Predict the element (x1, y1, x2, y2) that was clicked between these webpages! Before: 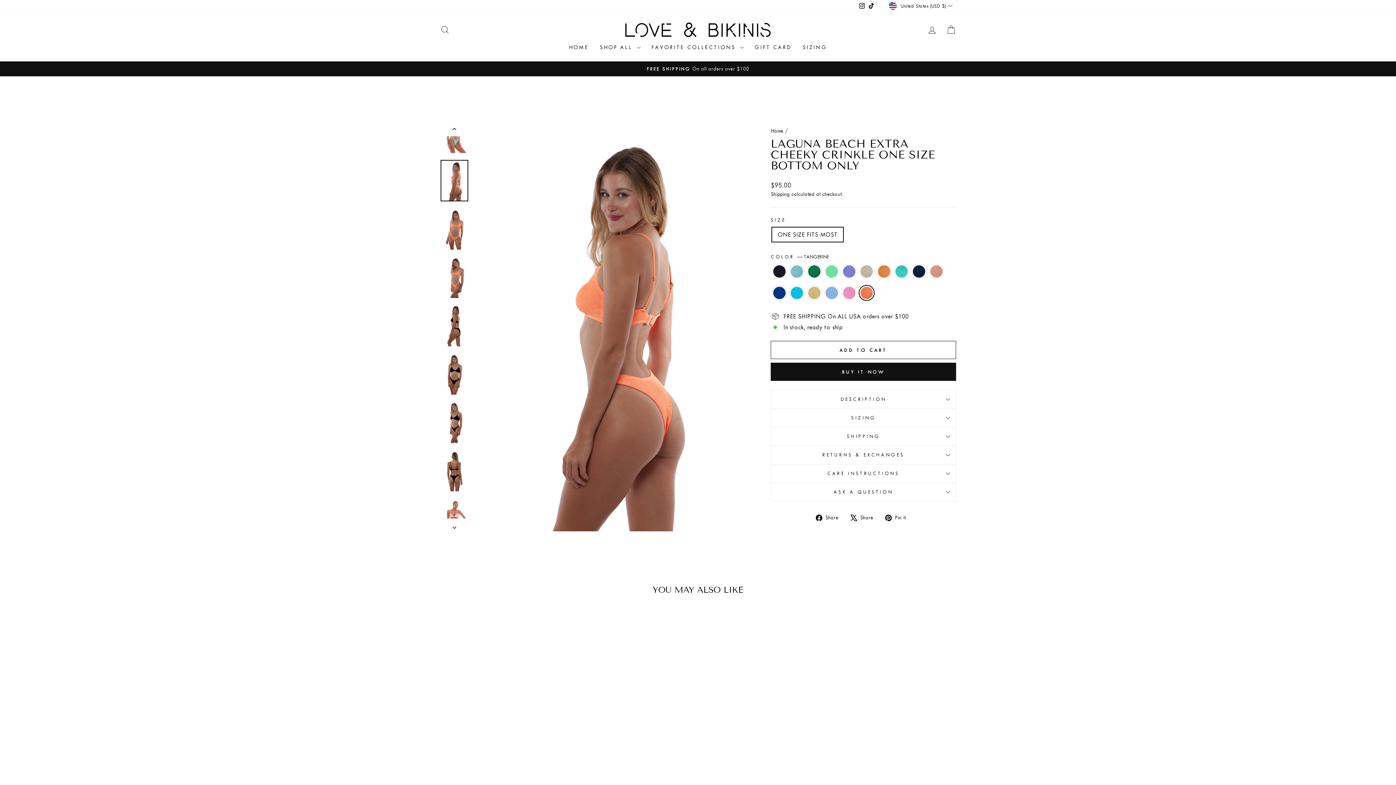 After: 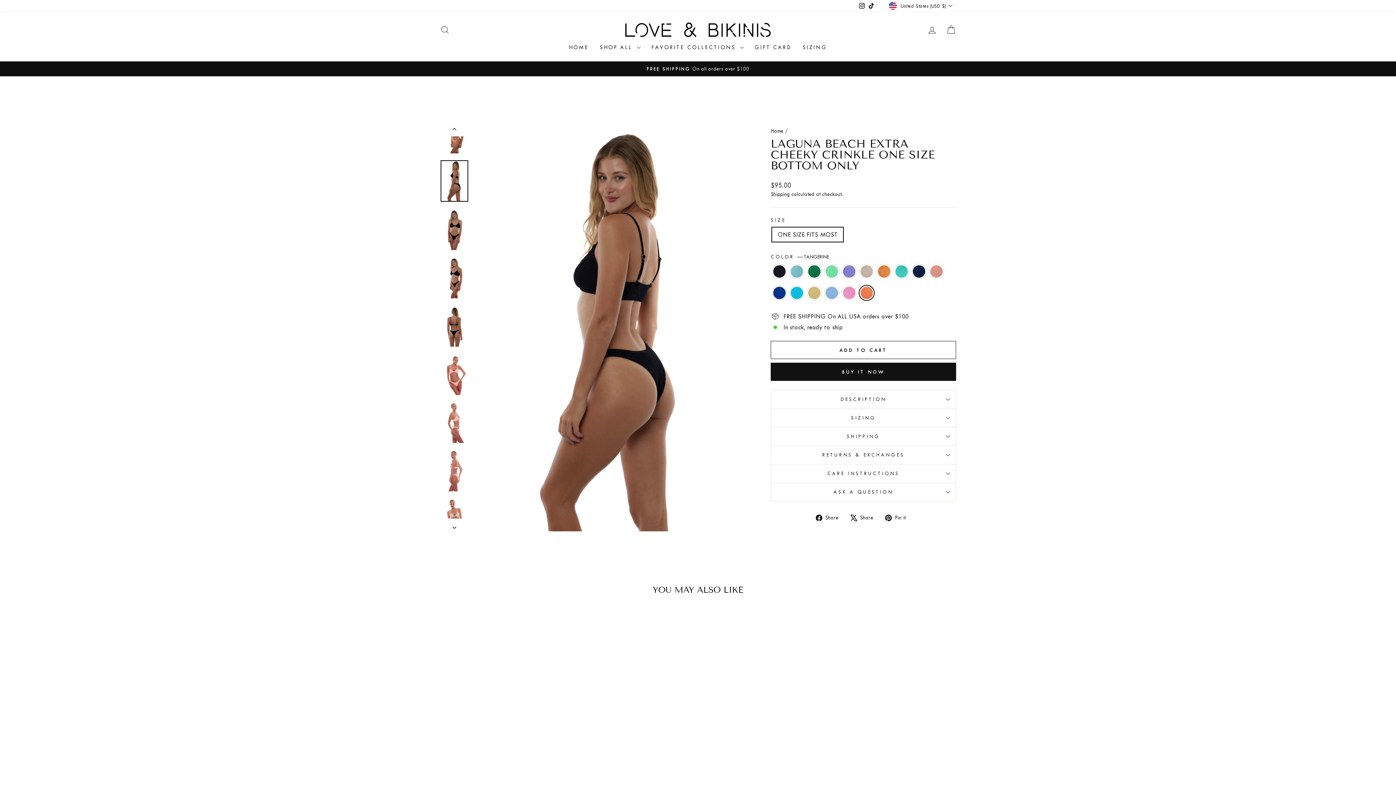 Action: bbox: (440, 305, 468, 346)